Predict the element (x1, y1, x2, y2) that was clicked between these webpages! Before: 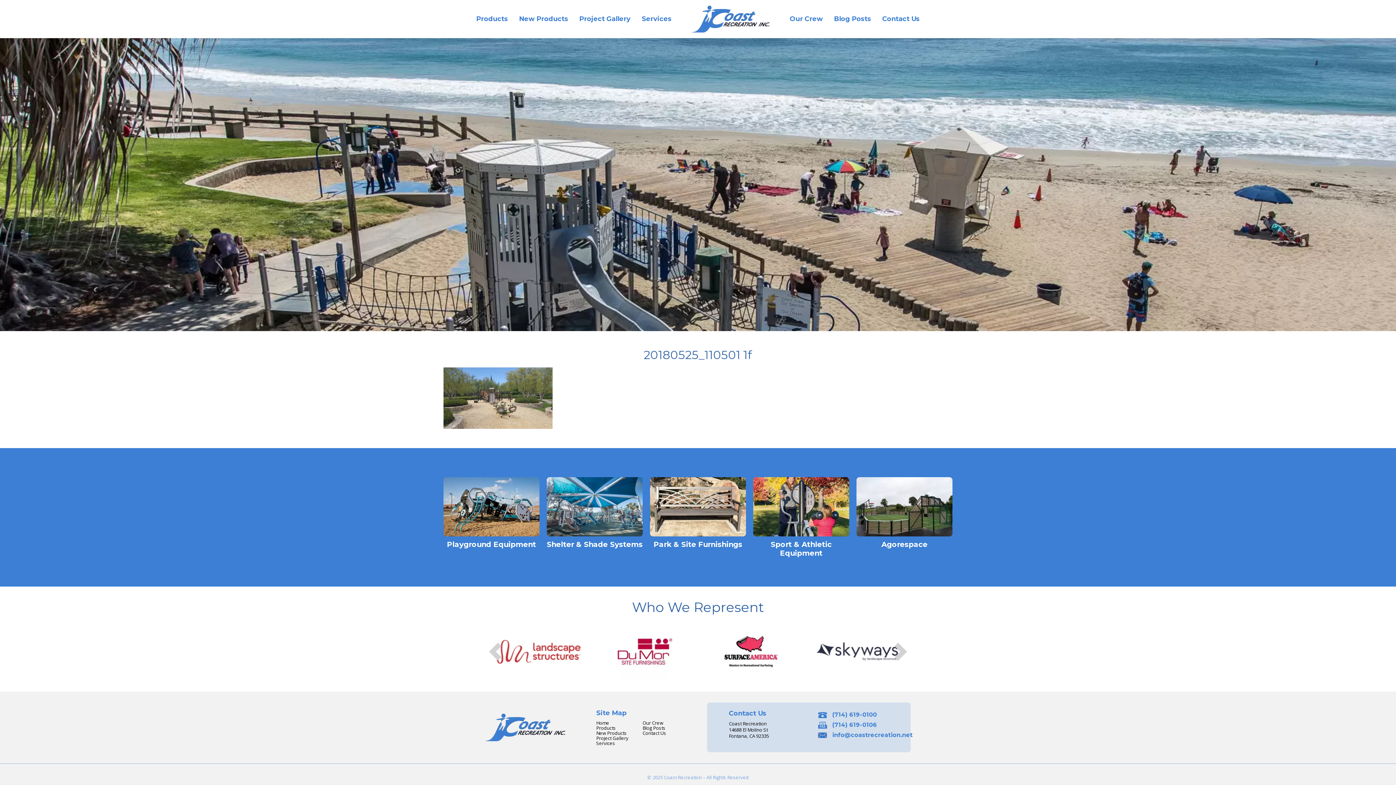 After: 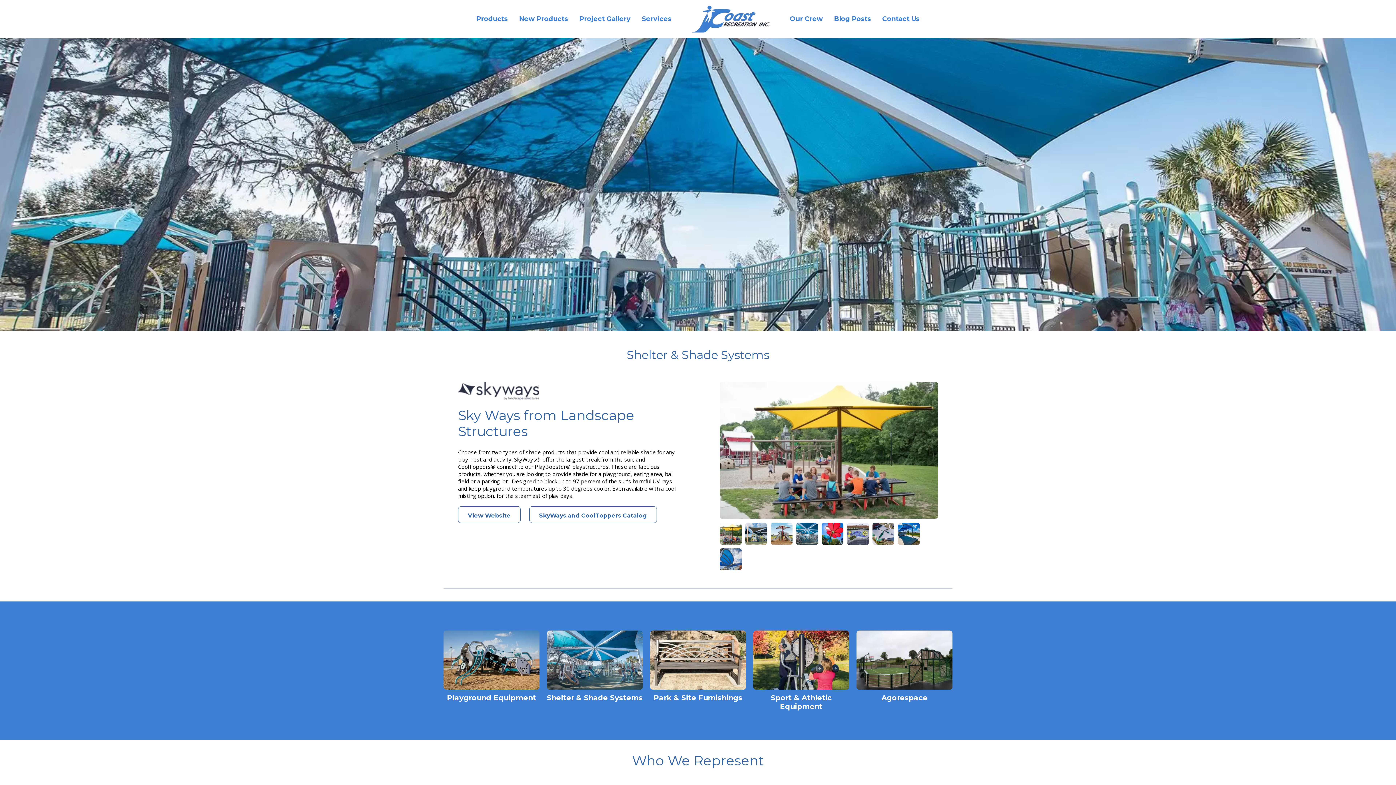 Action: bbox: (546, 540, 642, 549) label: Shelter & Shade Systems